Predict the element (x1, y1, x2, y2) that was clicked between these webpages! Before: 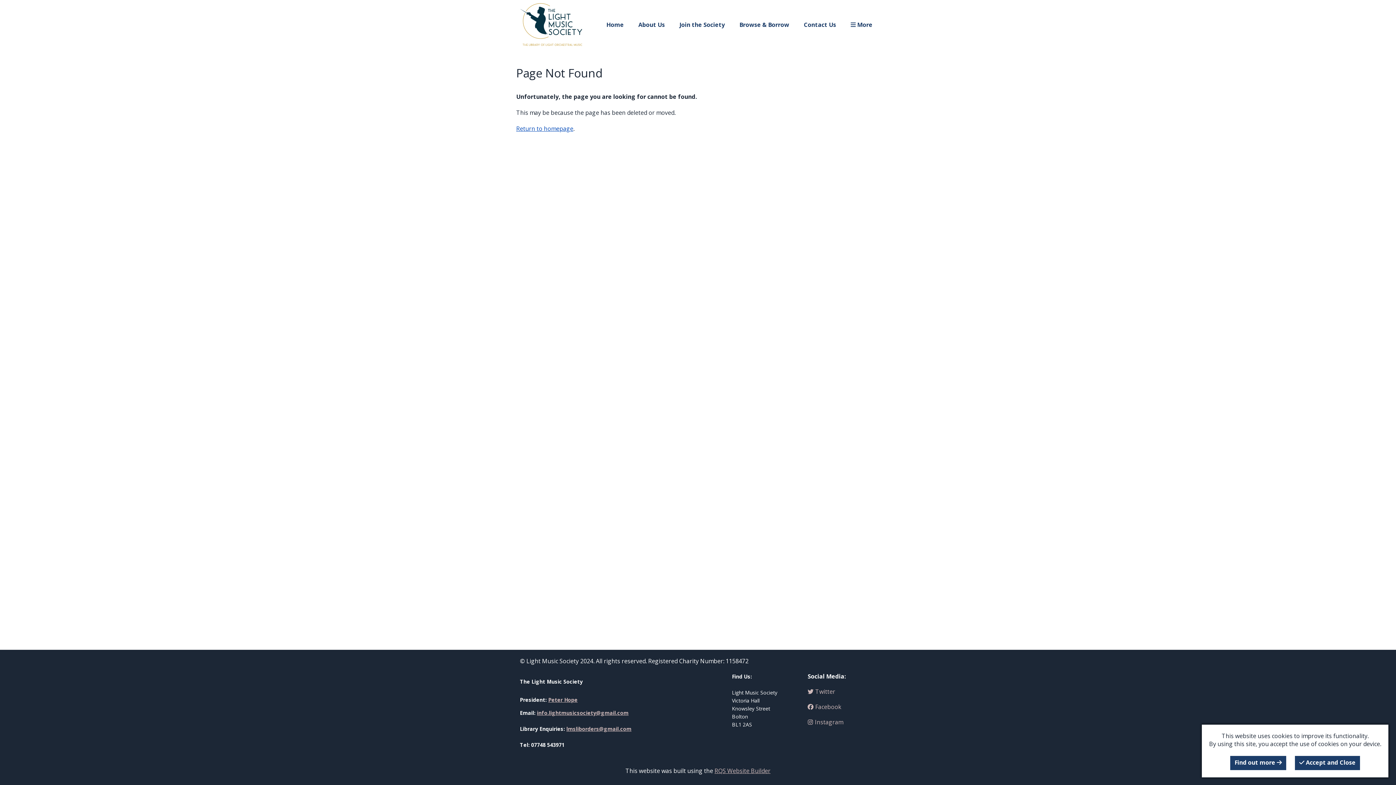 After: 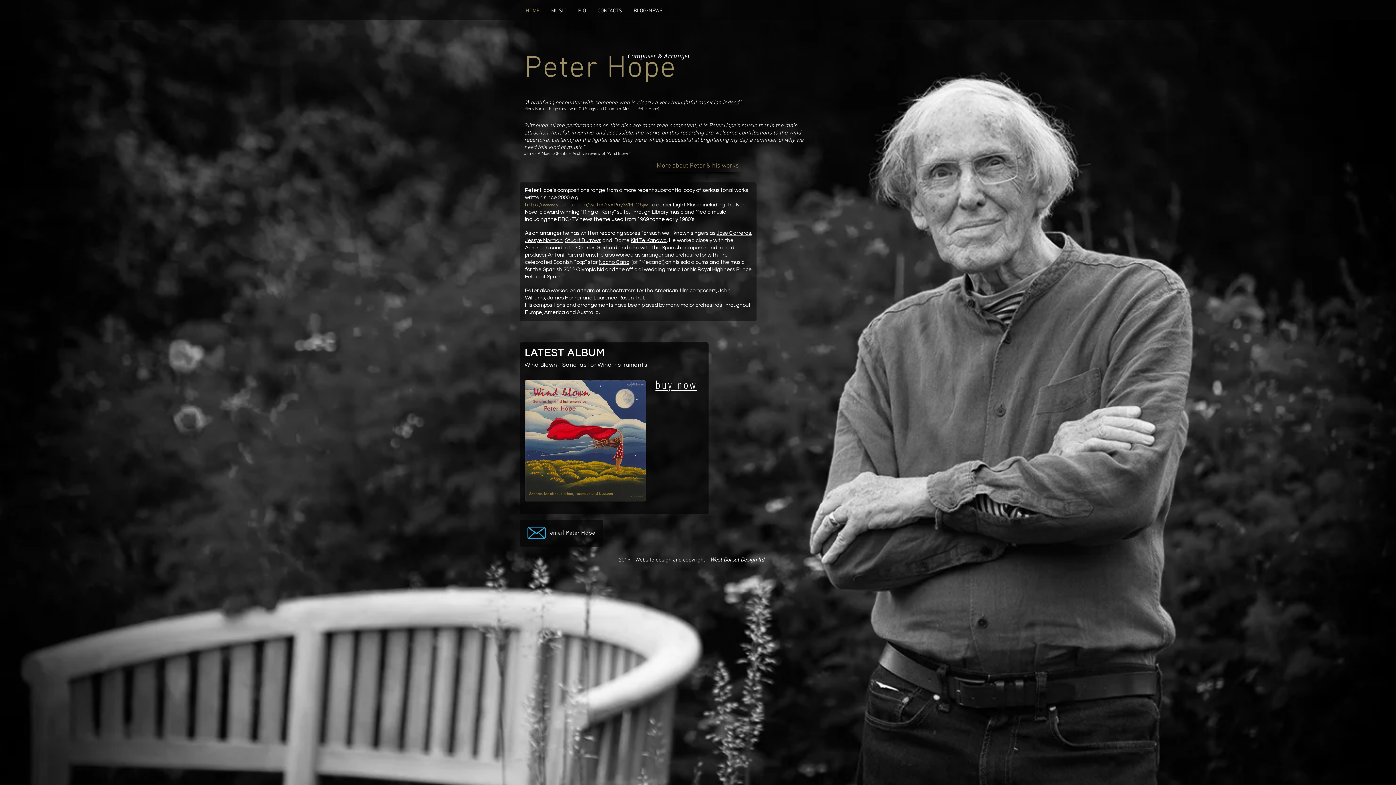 Action: label: Peter Hope bbox: (548, 696, 577, 703)